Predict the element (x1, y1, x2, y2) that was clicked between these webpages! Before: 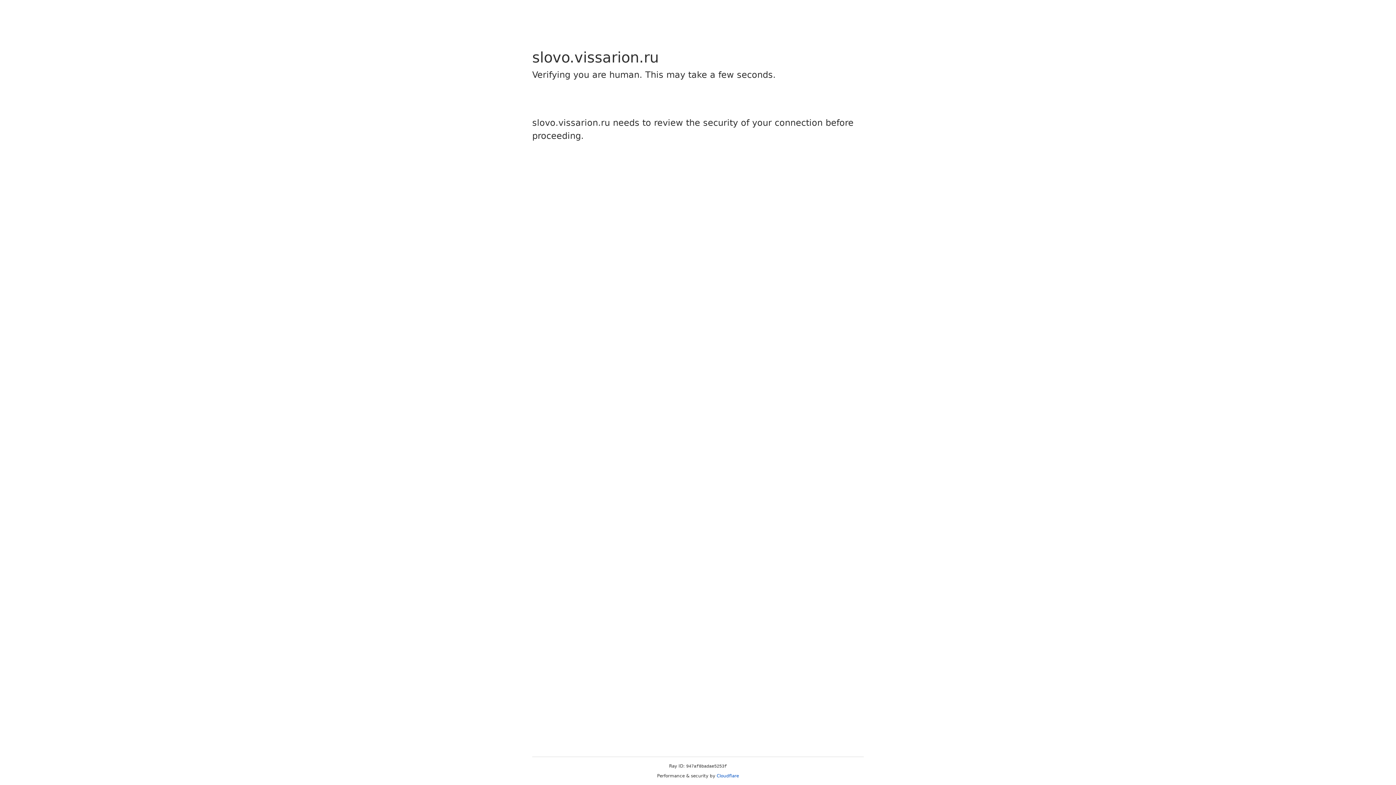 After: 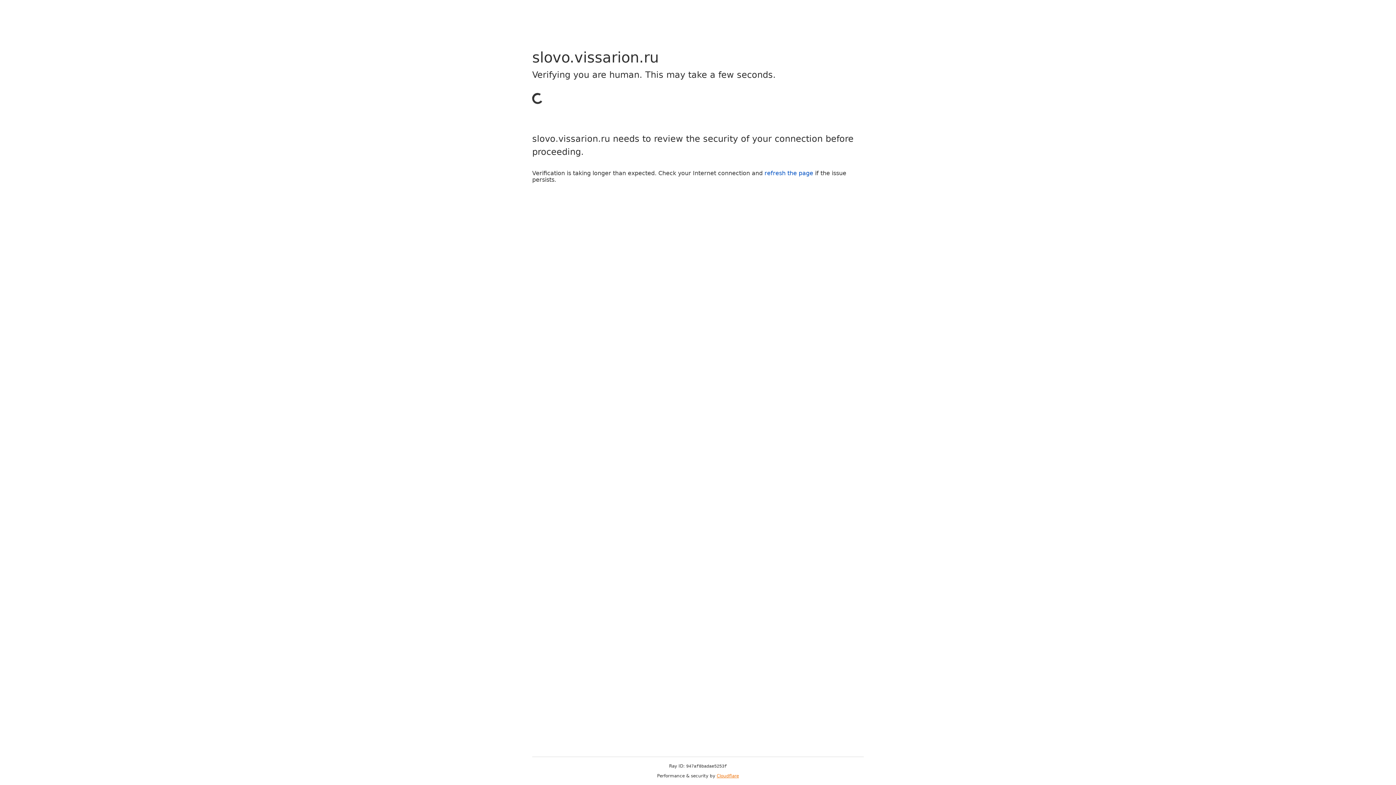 Action: bbox: (716, 773, 739, 778) label: Cloudflare